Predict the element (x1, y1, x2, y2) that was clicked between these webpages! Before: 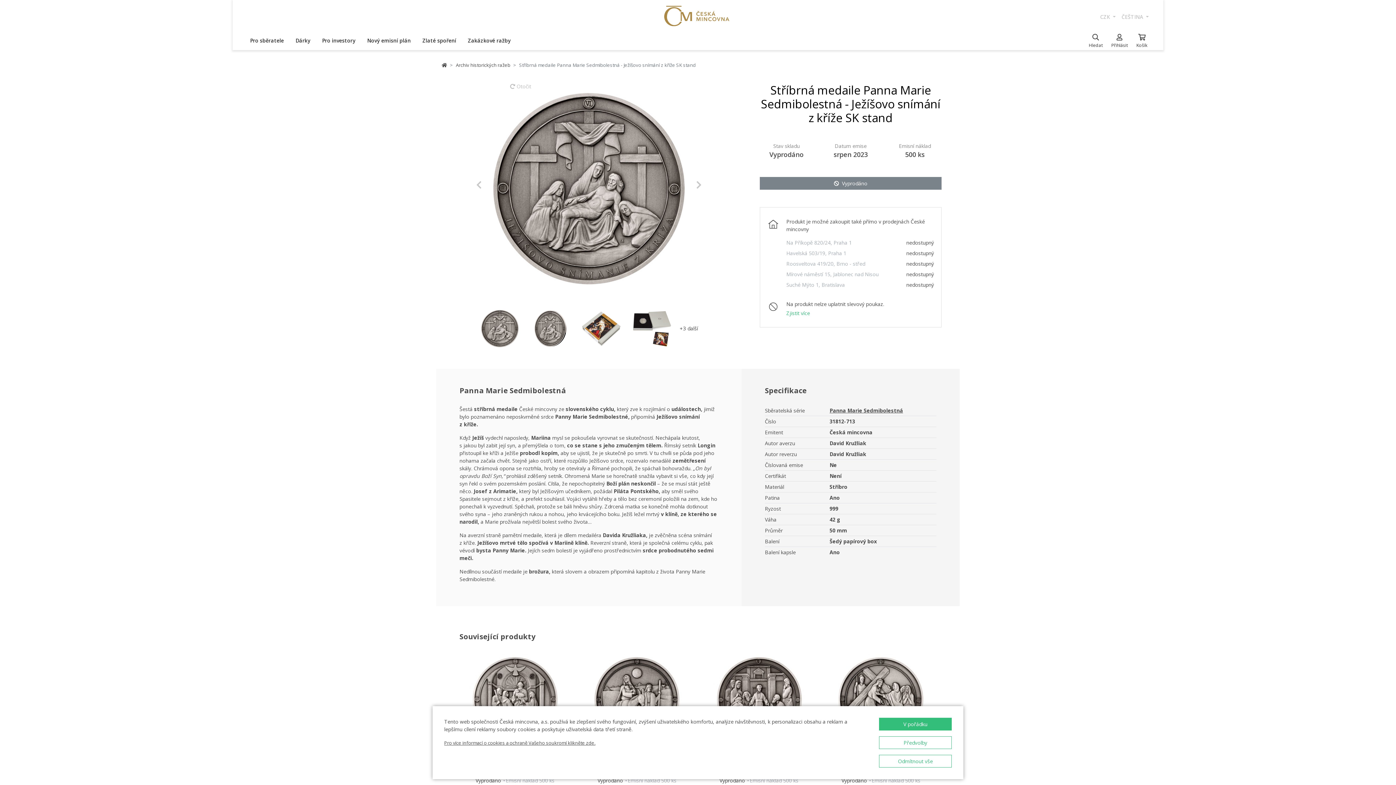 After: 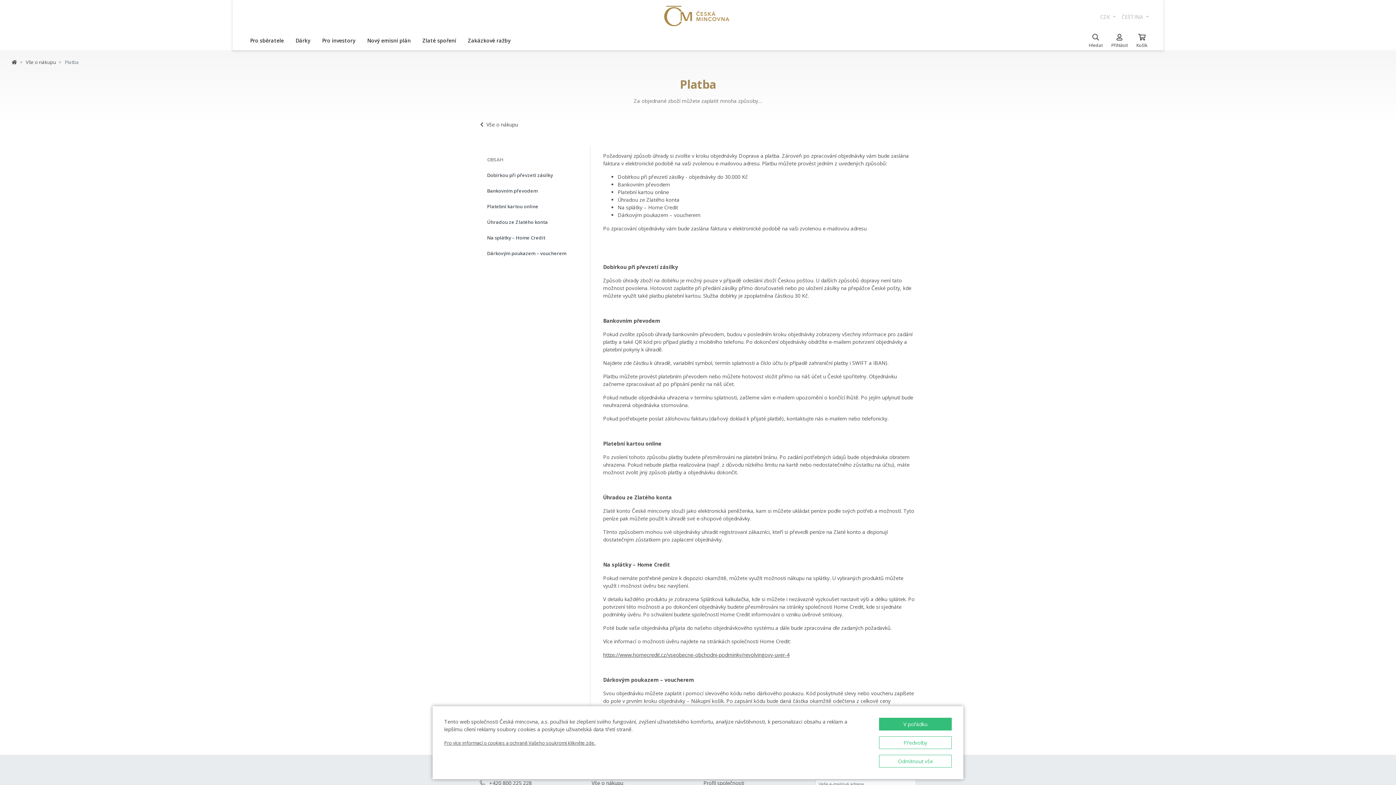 Action: label: Zjistit více bbox: (786, 309, 810, 316)